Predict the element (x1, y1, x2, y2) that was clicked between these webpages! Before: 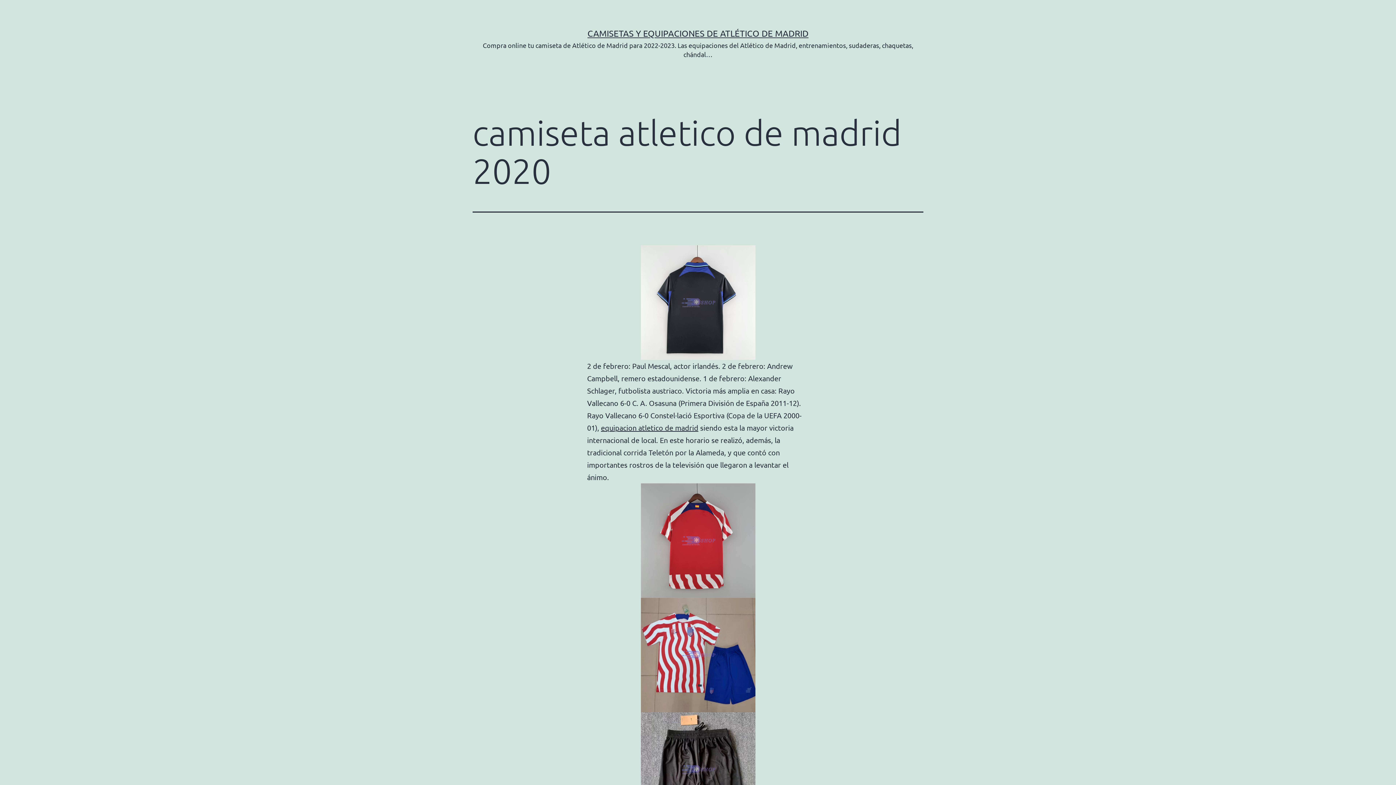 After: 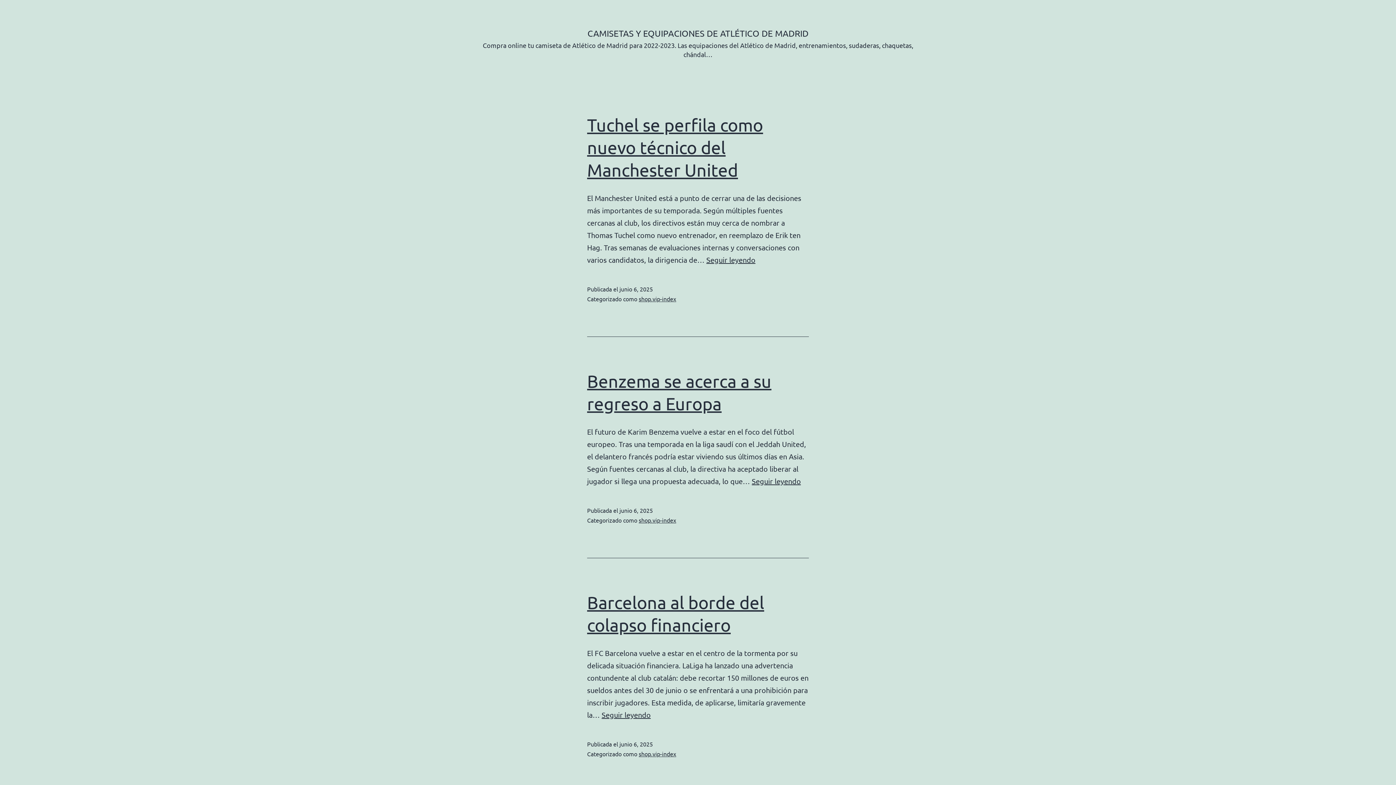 Action: label: CAMISETAS Y EQUIPACIONES DE ATLÉTICO DE MADRID bbox: (587, 28, 808, 38)